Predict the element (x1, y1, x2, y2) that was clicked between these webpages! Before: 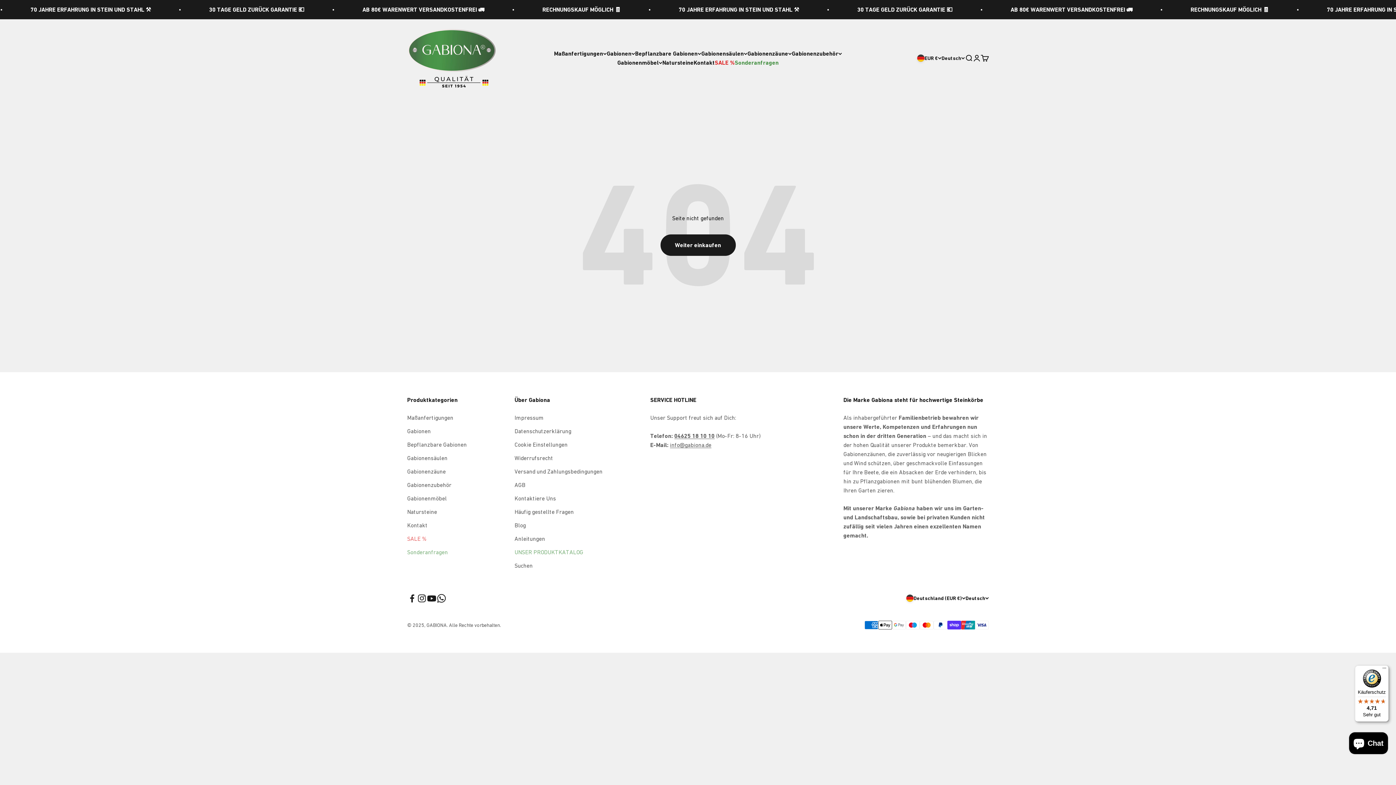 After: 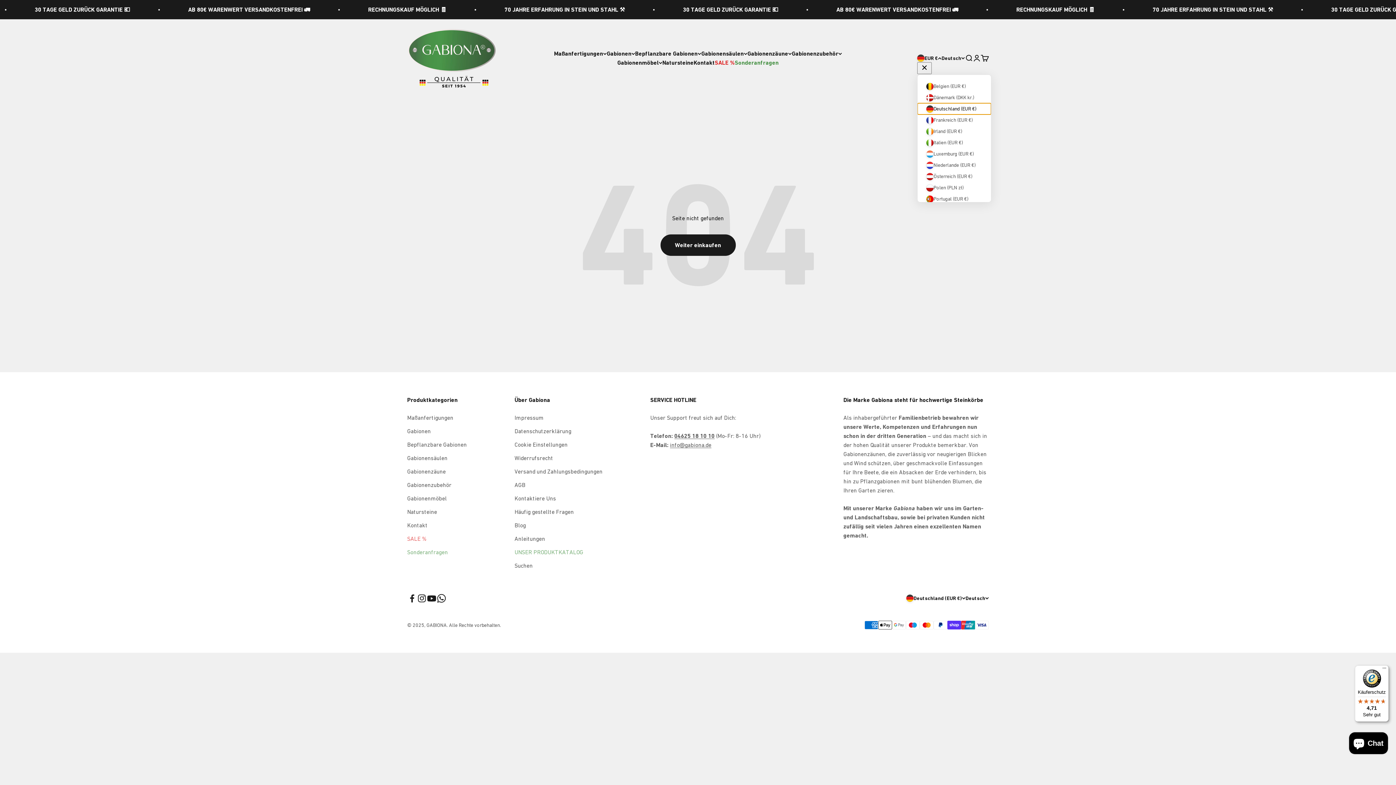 Action: label: Land oder Währung ändern bbox: (917, 54, 941, 62)